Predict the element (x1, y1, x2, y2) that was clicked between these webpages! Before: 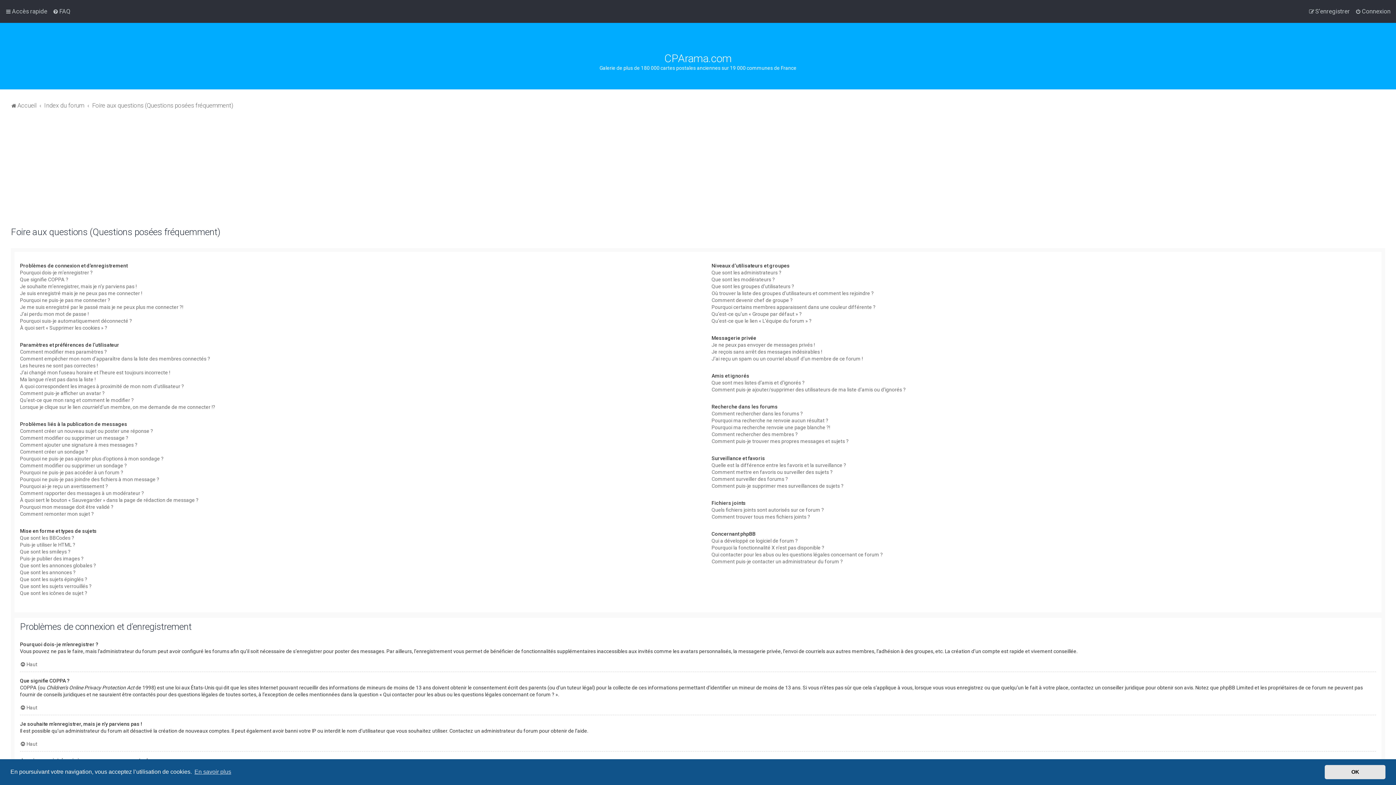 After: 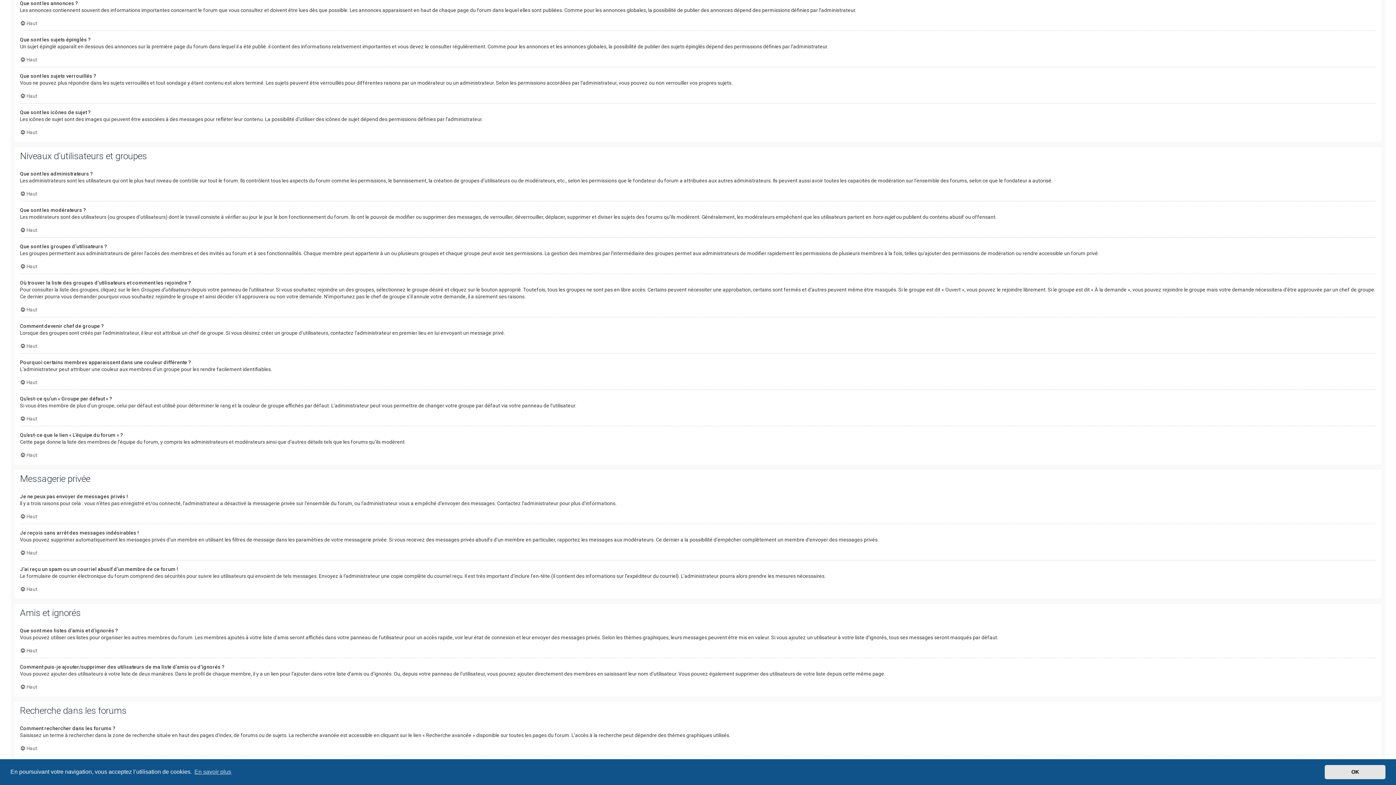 Action: bbox: (20, 569, 75, 576) label: Que sont les annonces ?